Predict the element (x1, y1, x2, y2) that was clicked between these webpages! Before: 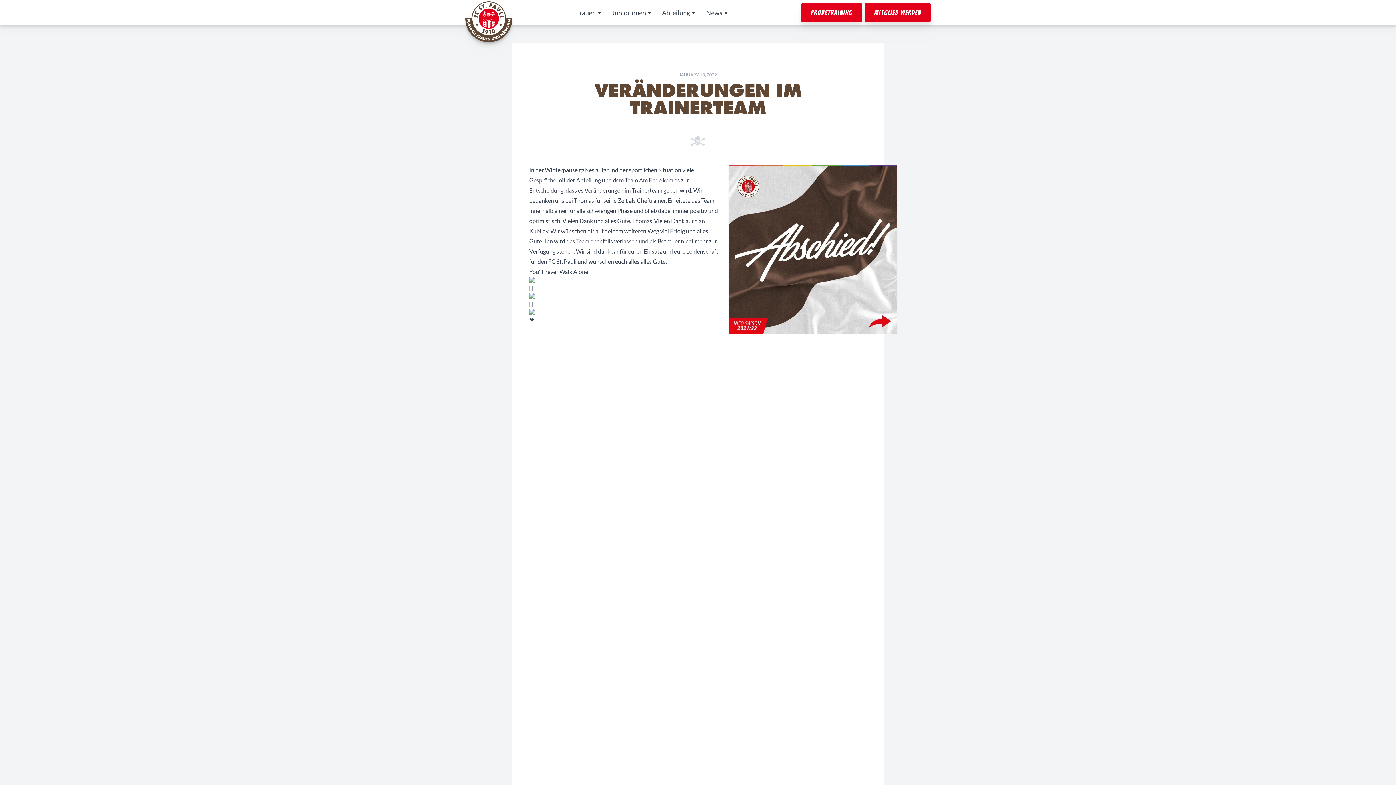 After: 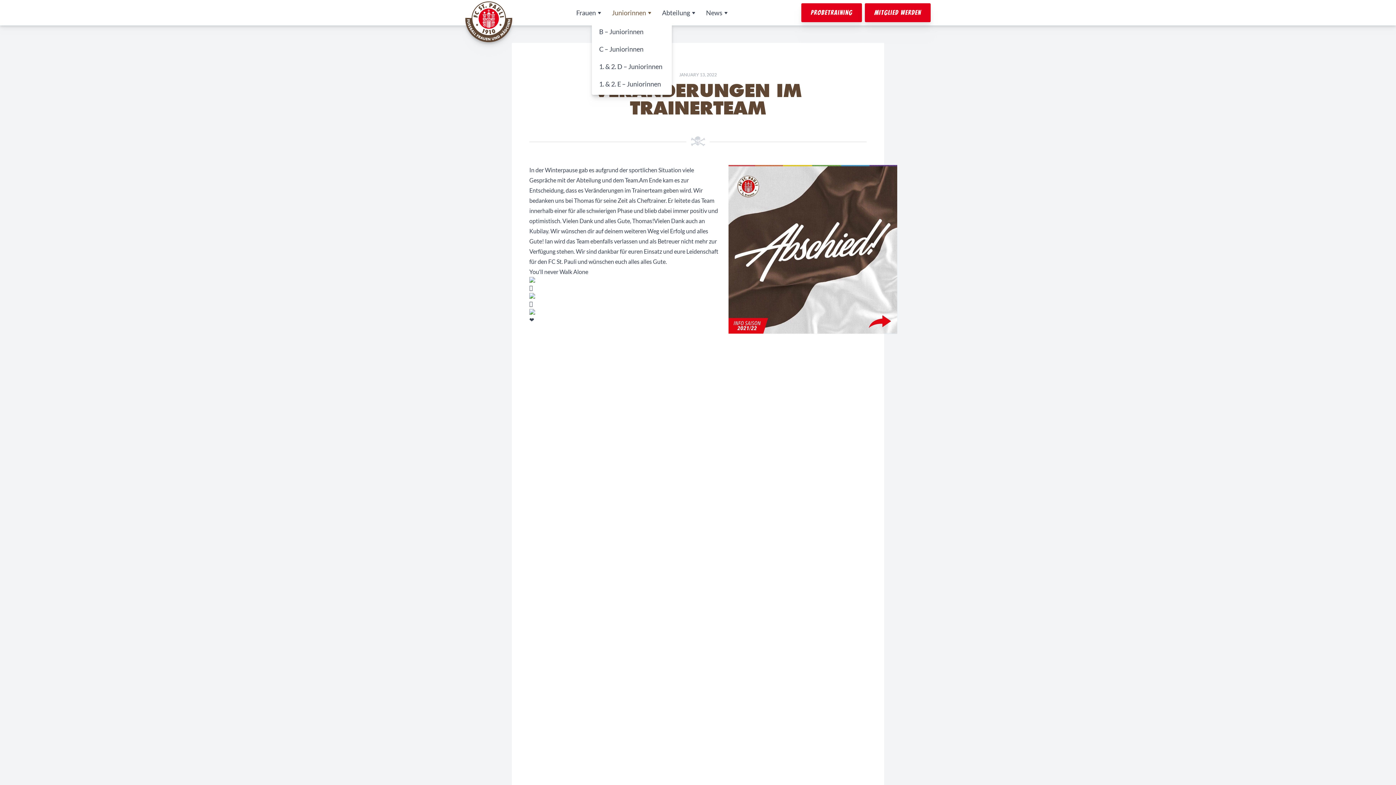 Action: label: Juniorinnen bbox: (609, 4, 654, 20)